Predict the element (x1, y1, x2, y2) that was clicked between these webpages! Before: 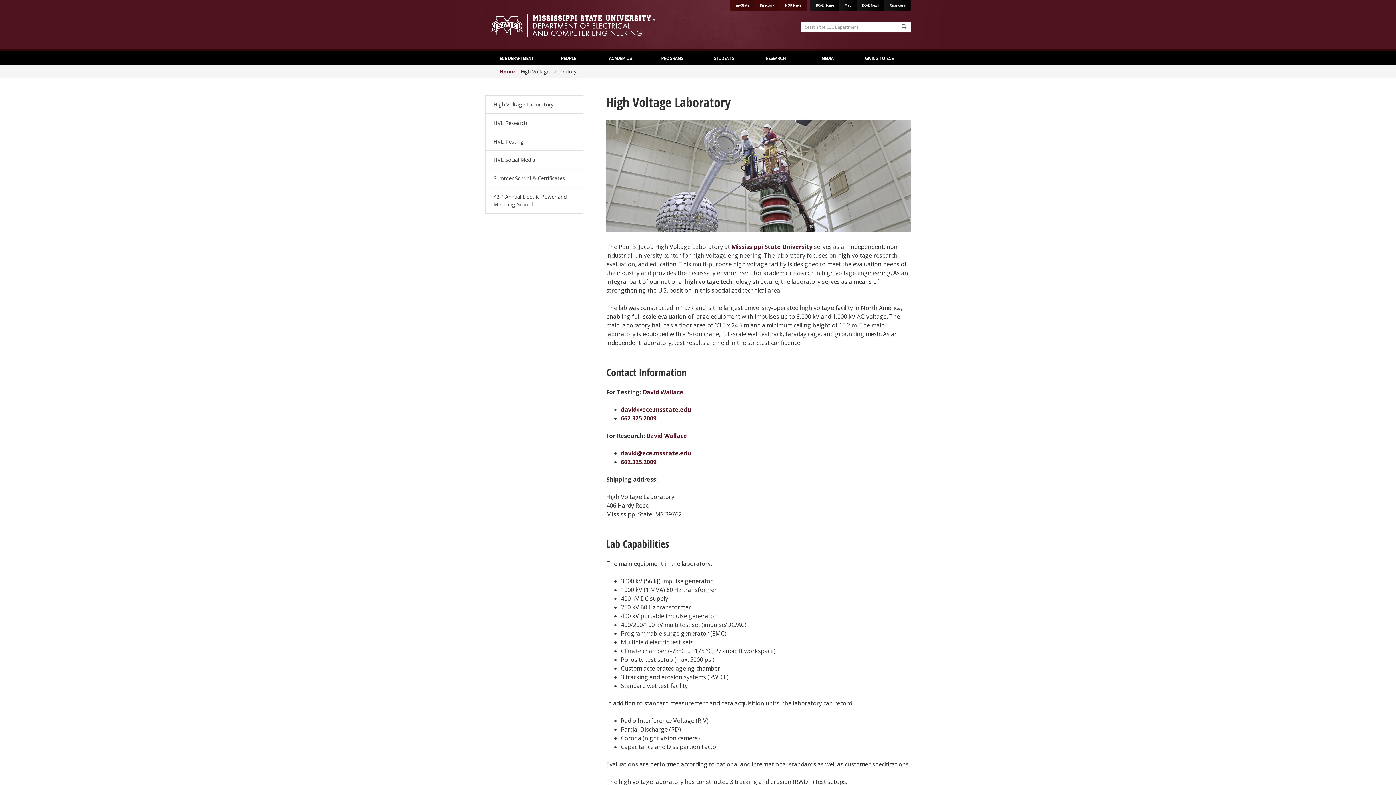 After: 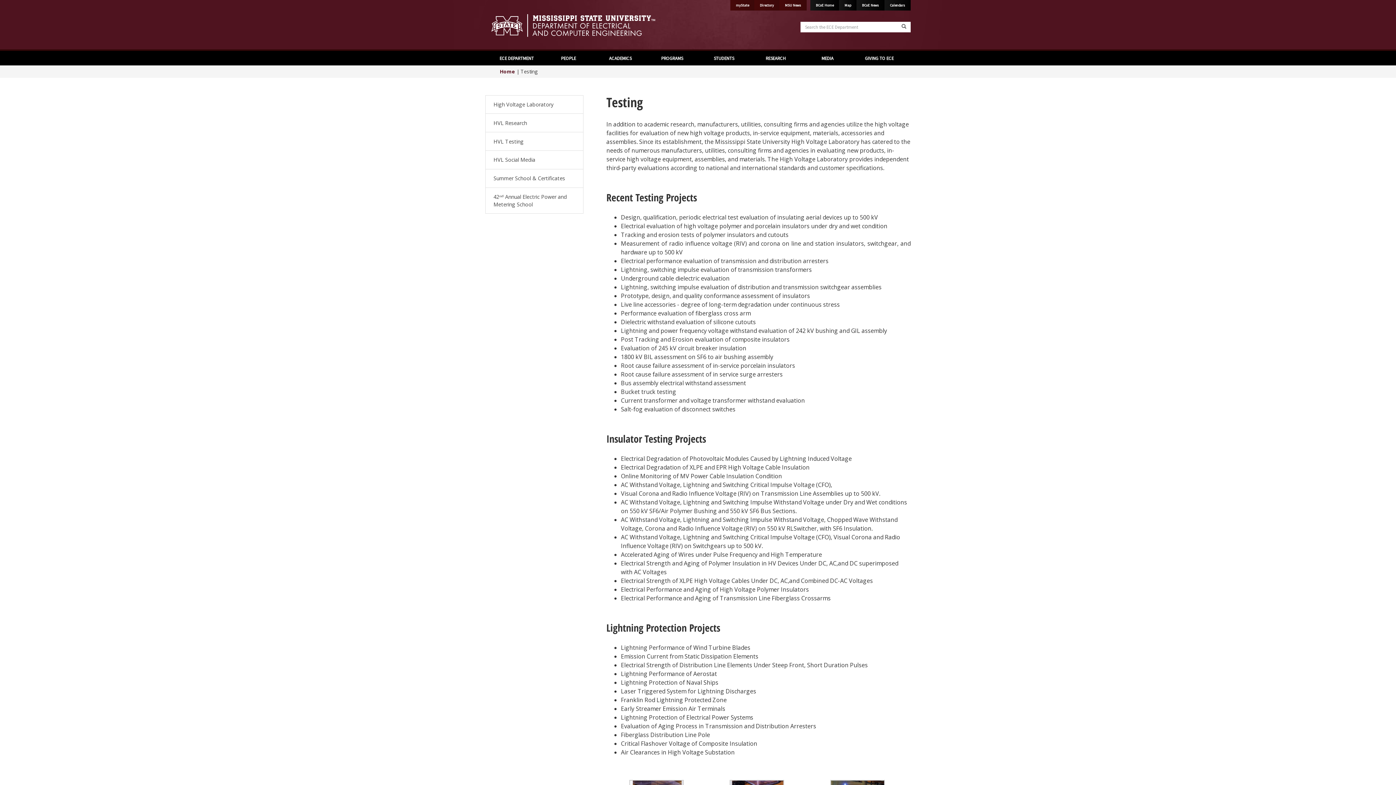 Action: label: HVL Testing bbox: (485, 132, 583, 150)